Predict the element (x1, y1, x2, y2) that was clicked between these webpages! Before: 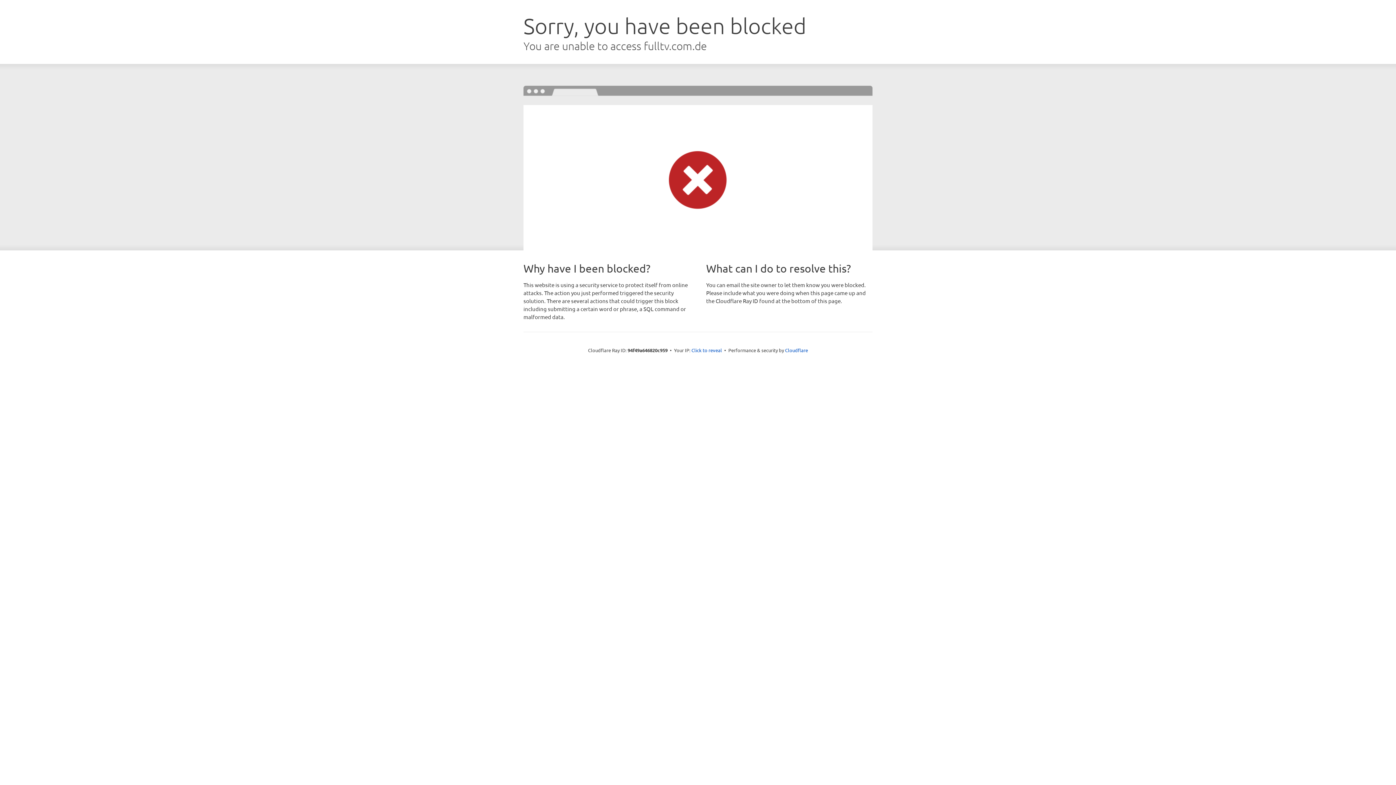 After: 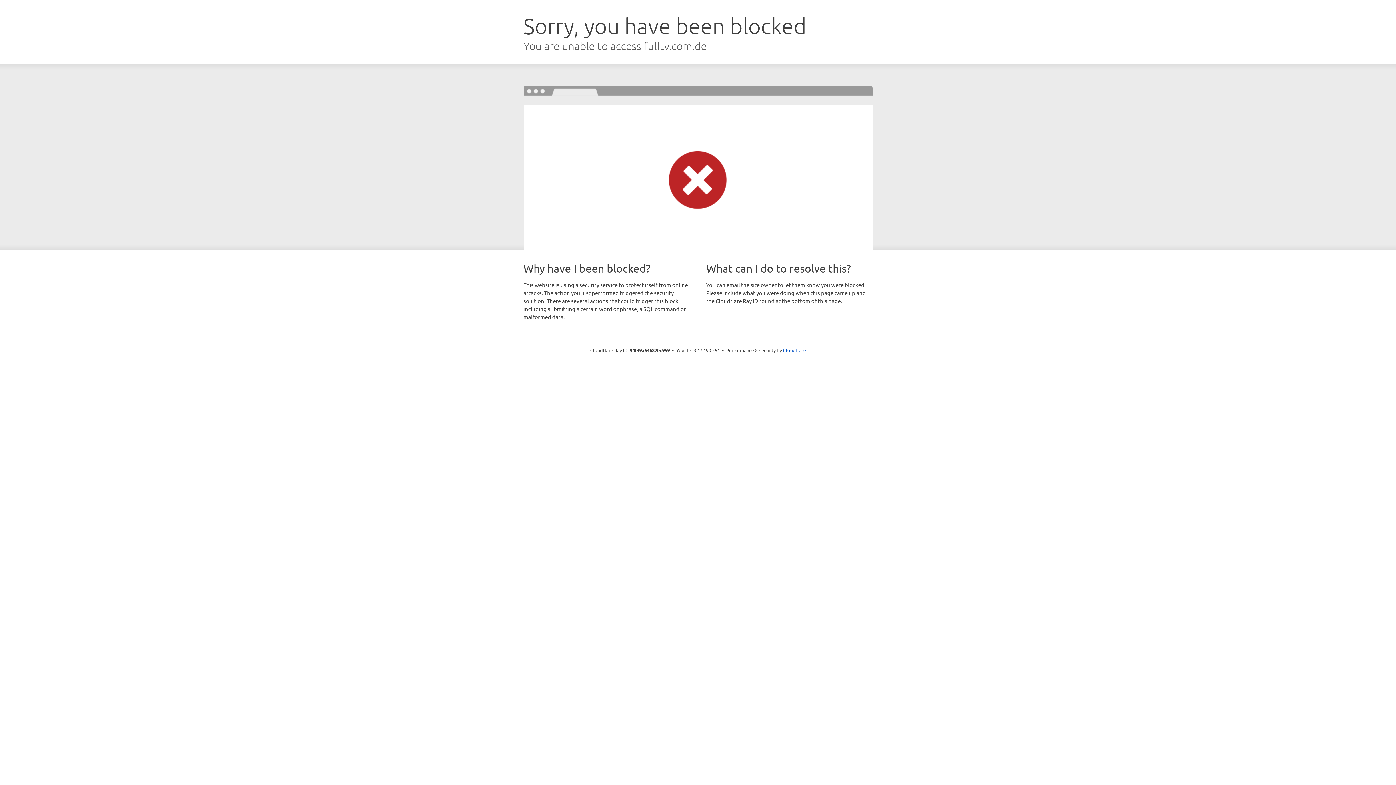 Action: bbox: (691, 346, 722, 353) label: Click to reveal